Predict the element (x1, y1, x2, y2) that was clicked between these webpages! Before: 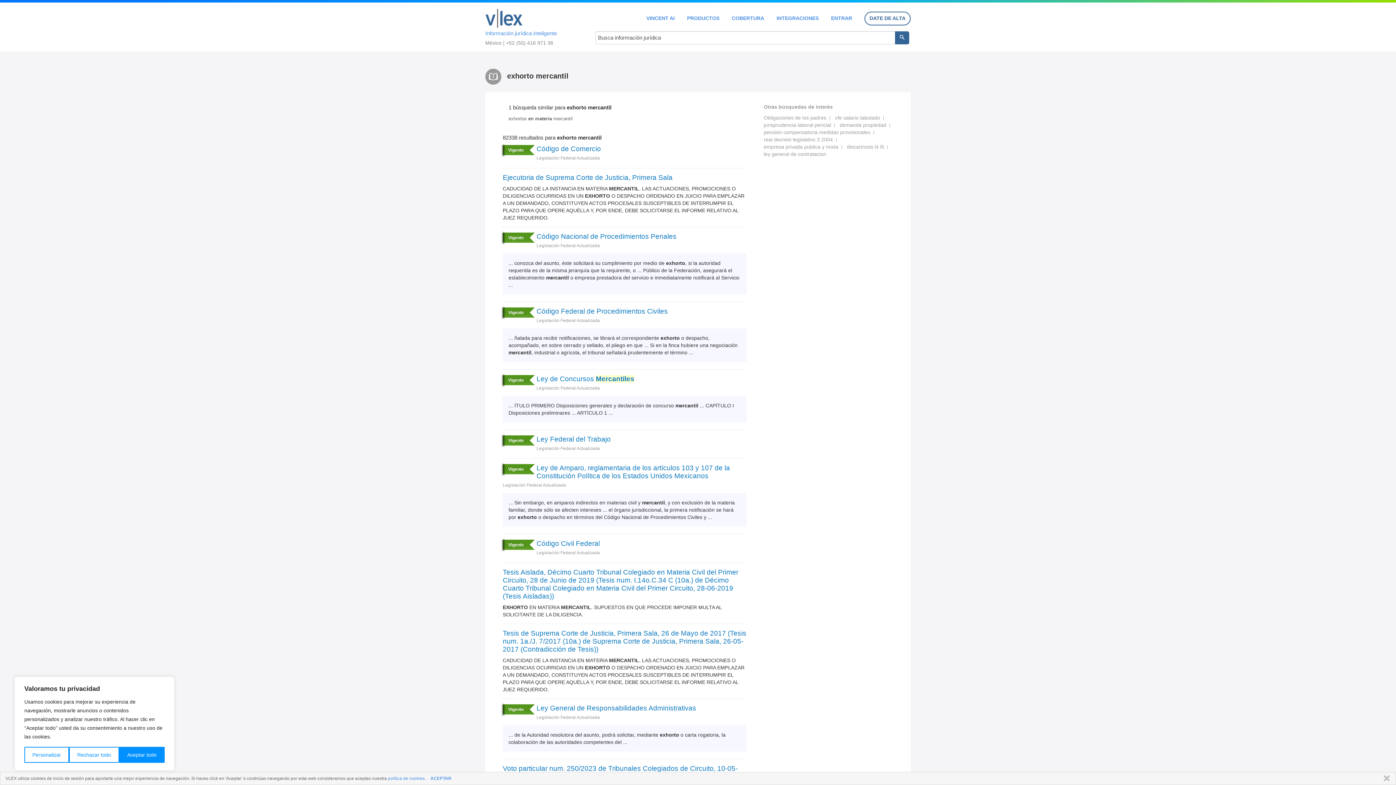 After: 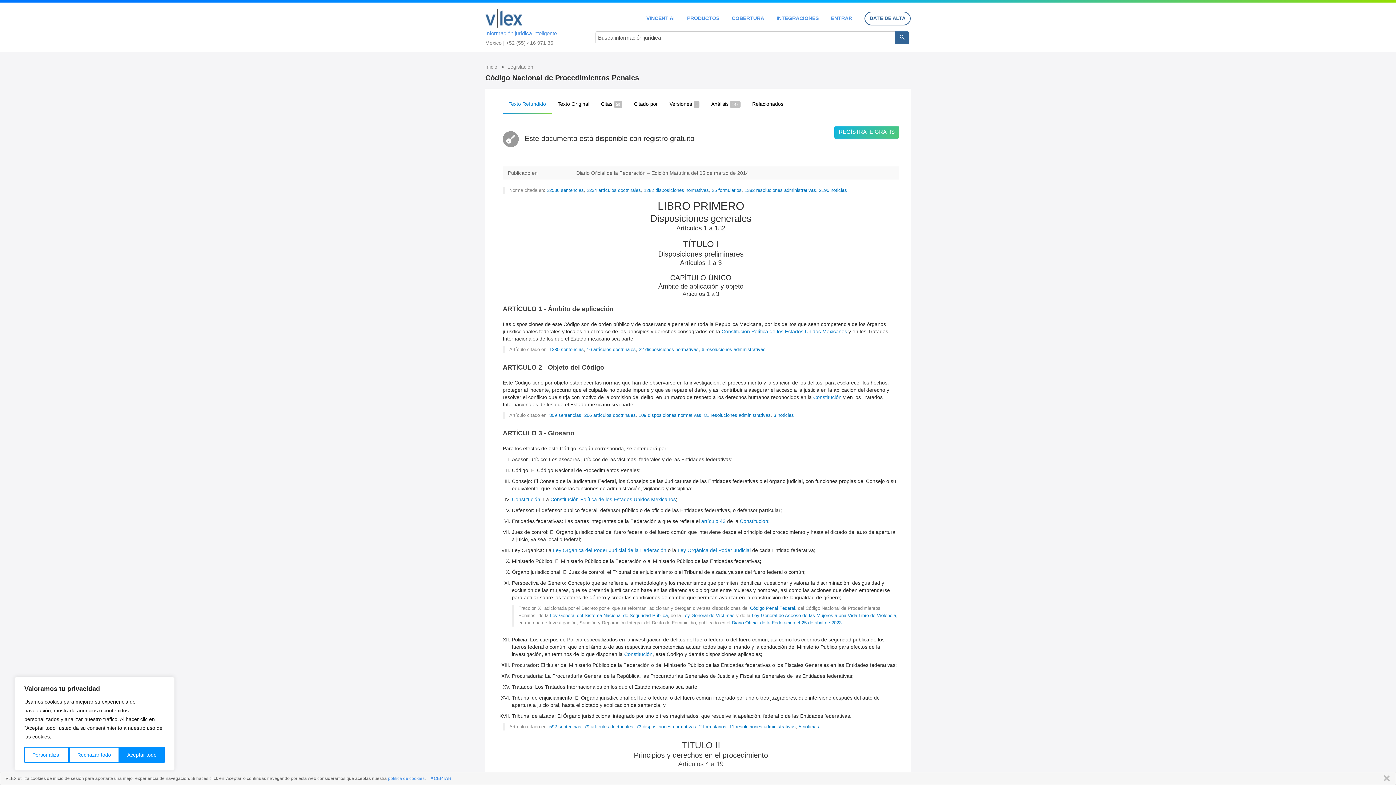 Action: label: Código Nacional de Procedimientos Penales bbox: (502, 232, 746, 240)